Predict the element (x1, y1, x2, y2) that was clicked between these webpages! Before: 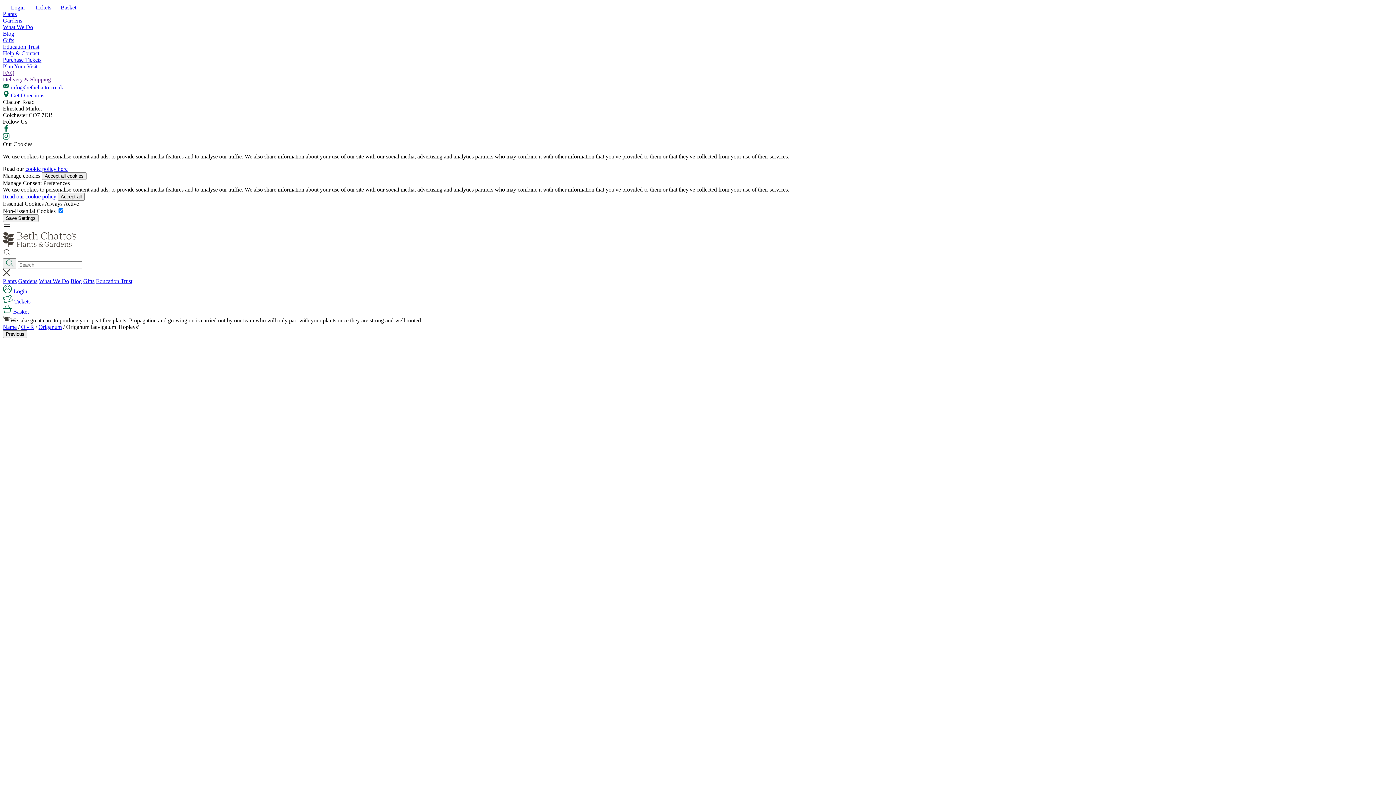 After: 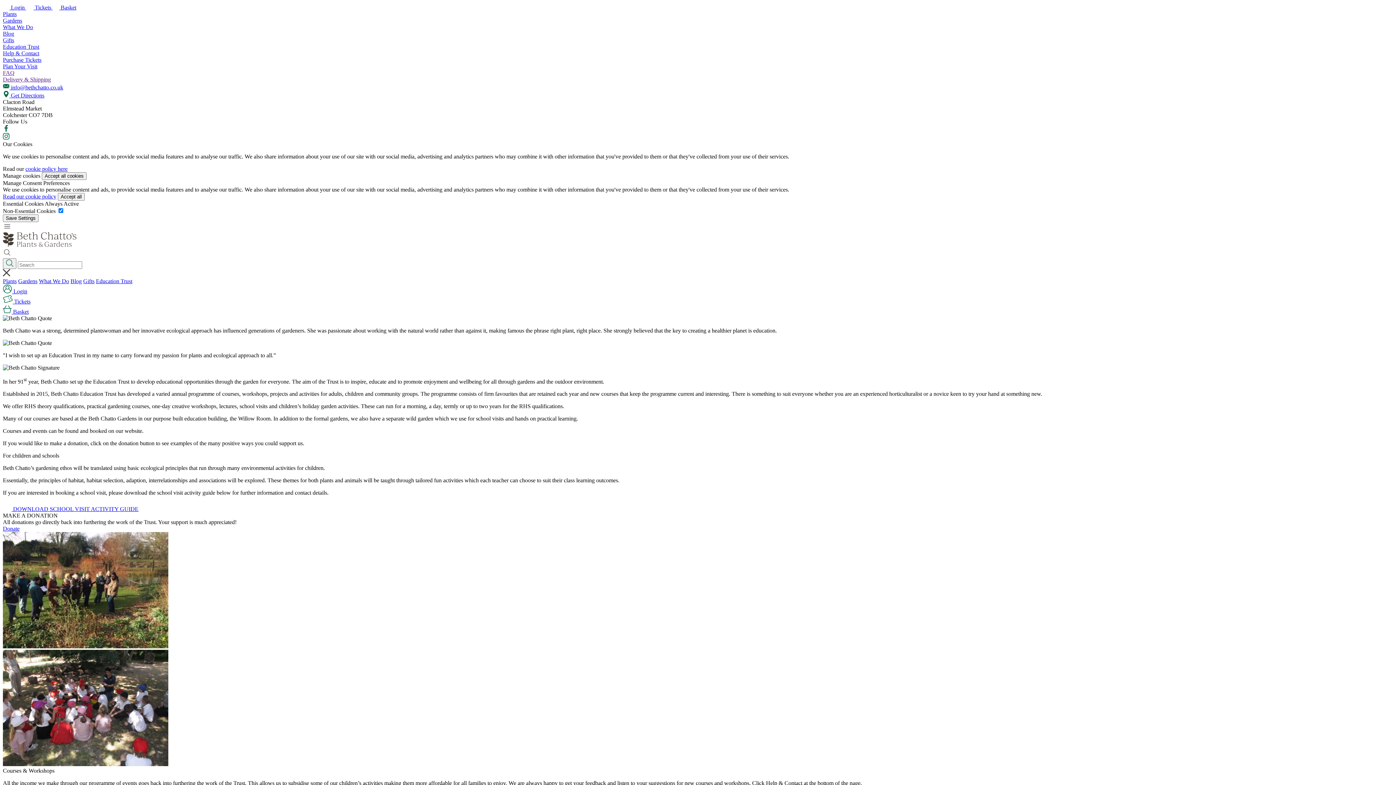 Action: label: Education Trust bbox: (96, 278, 132, 284)